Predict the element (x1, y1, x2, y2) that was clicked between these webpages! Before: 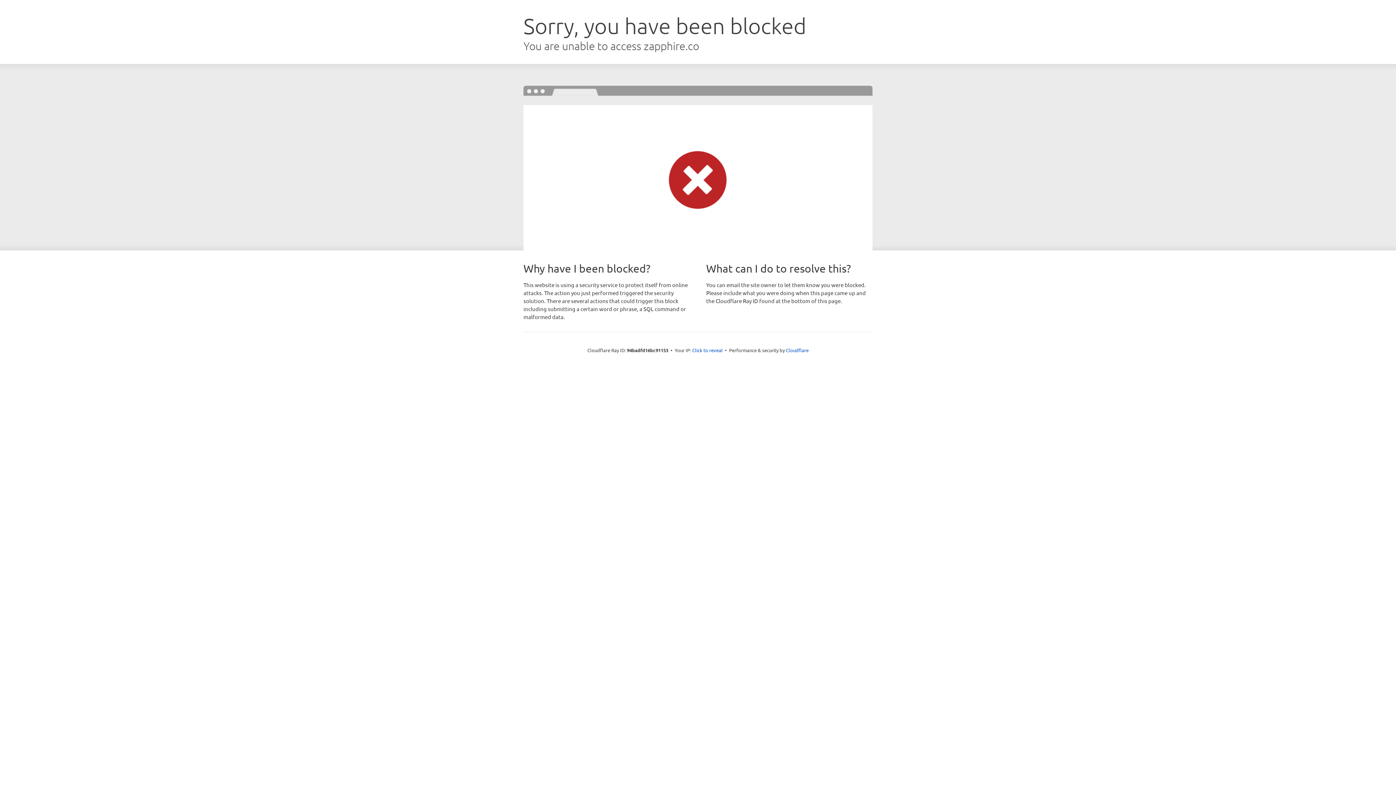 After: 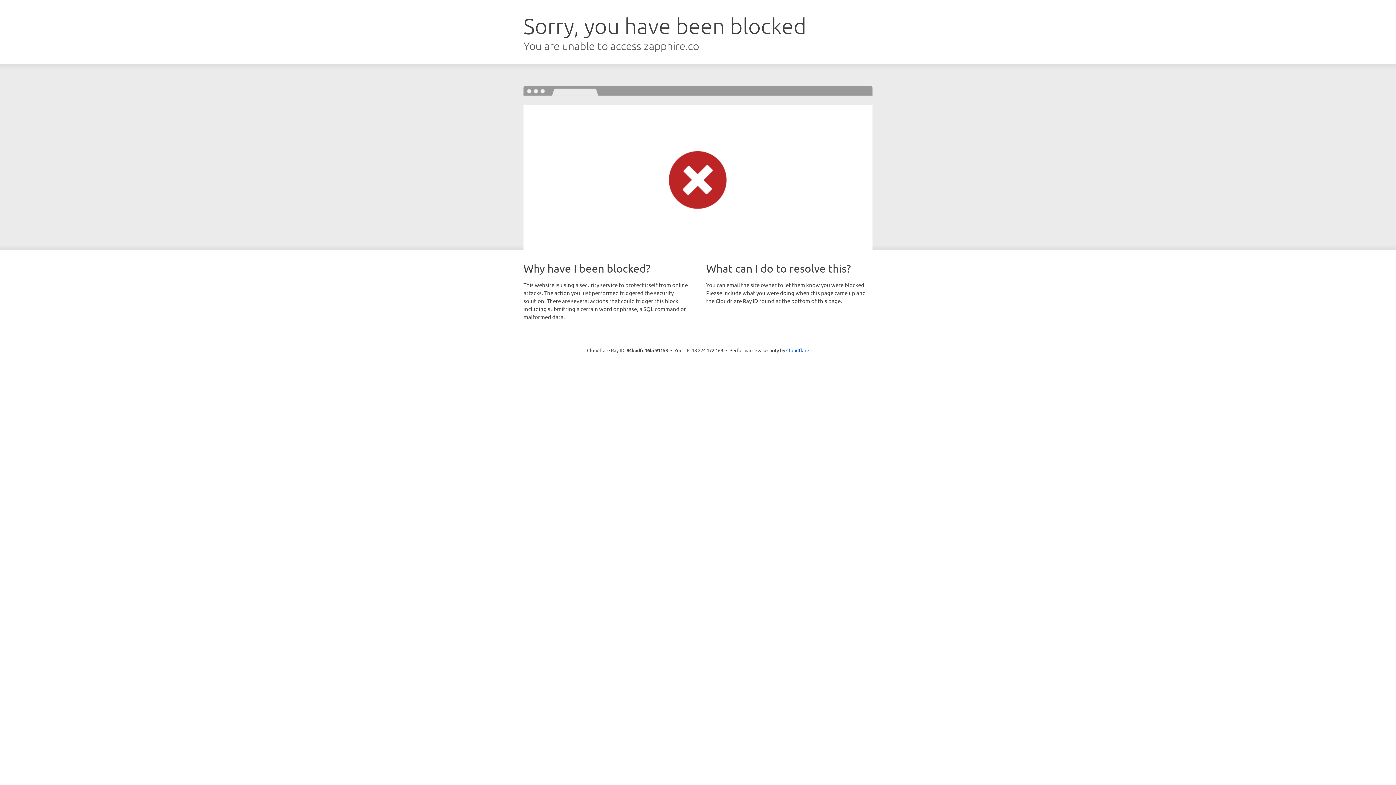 Action: label: Click to reveal bbox: (692, 346, 722, 353)